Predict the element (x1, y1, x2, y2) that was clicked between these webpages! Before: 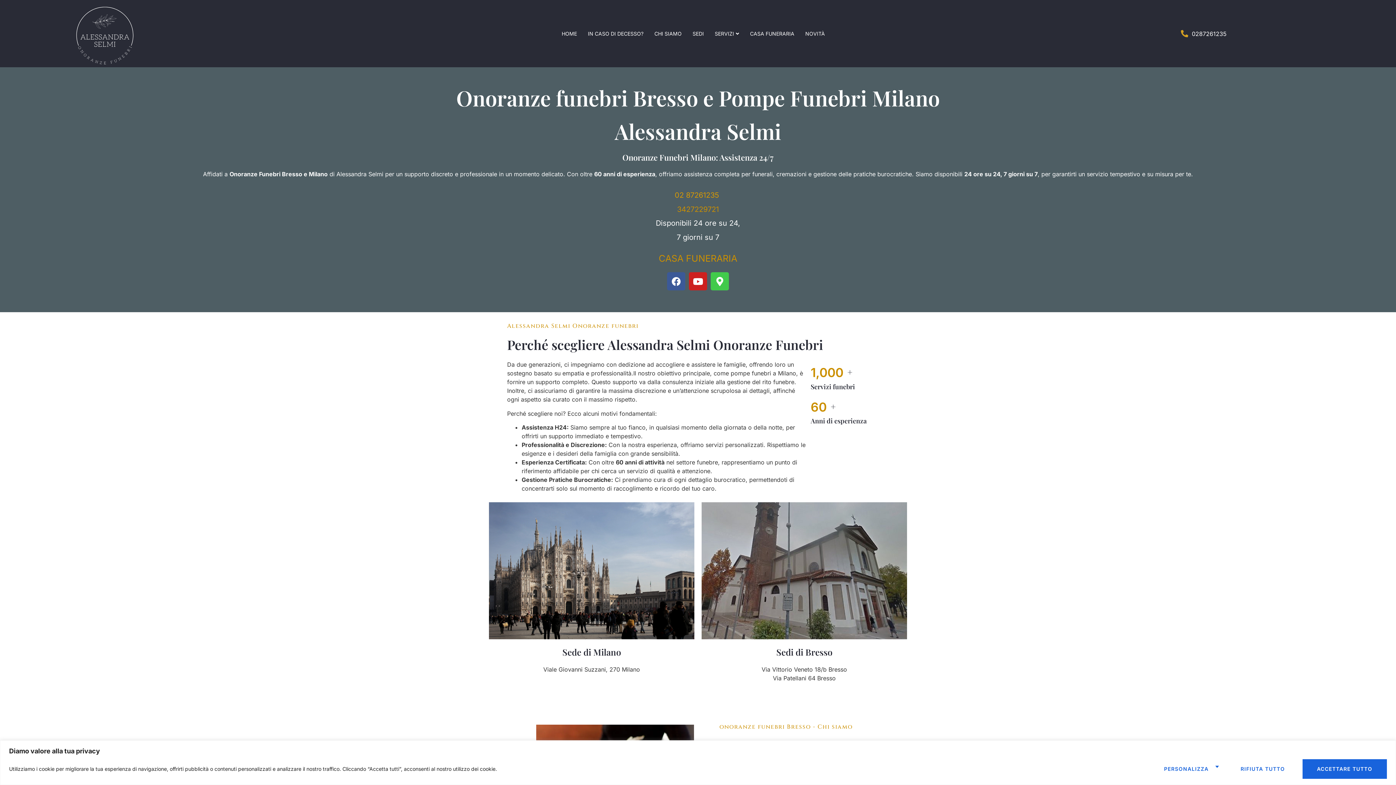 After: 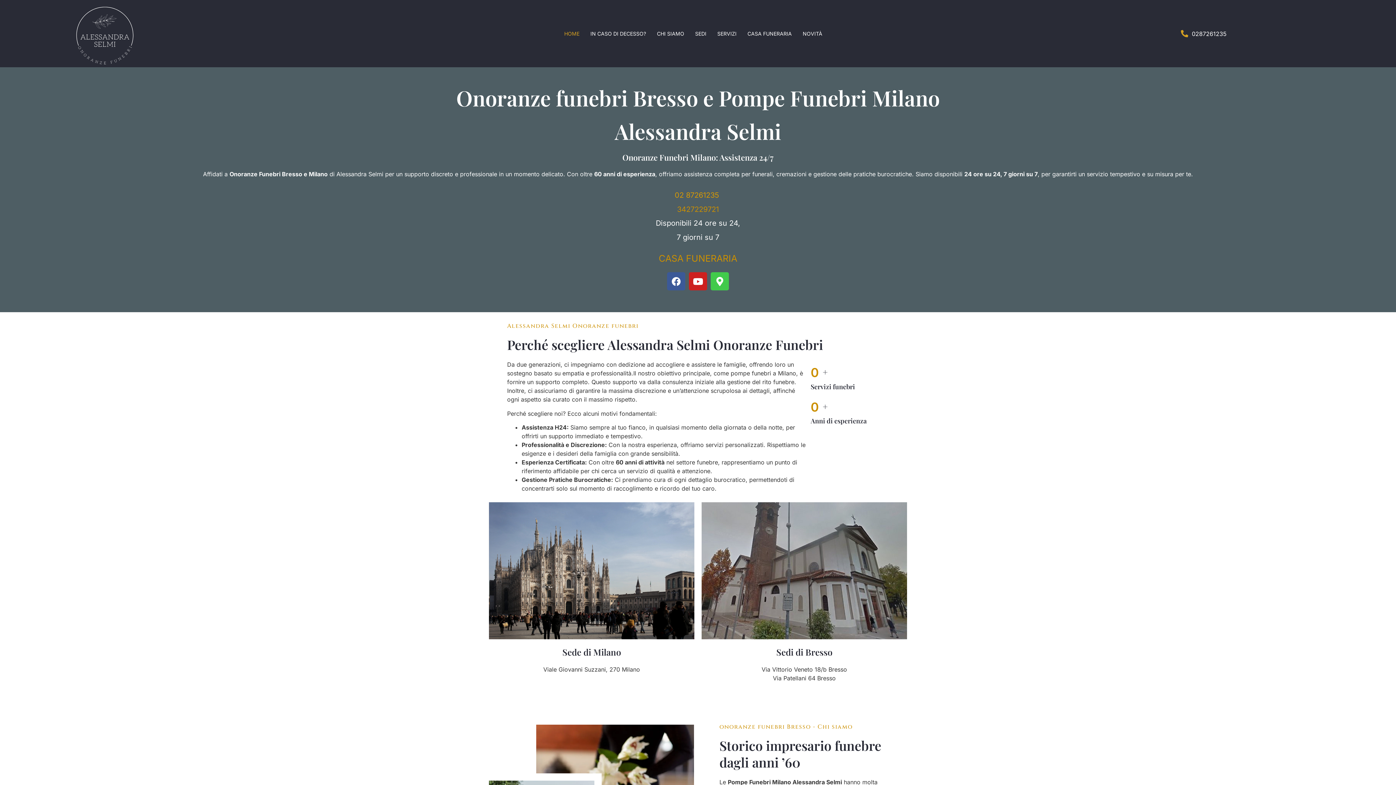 Action: bbox: (13, 3, 195, 67)